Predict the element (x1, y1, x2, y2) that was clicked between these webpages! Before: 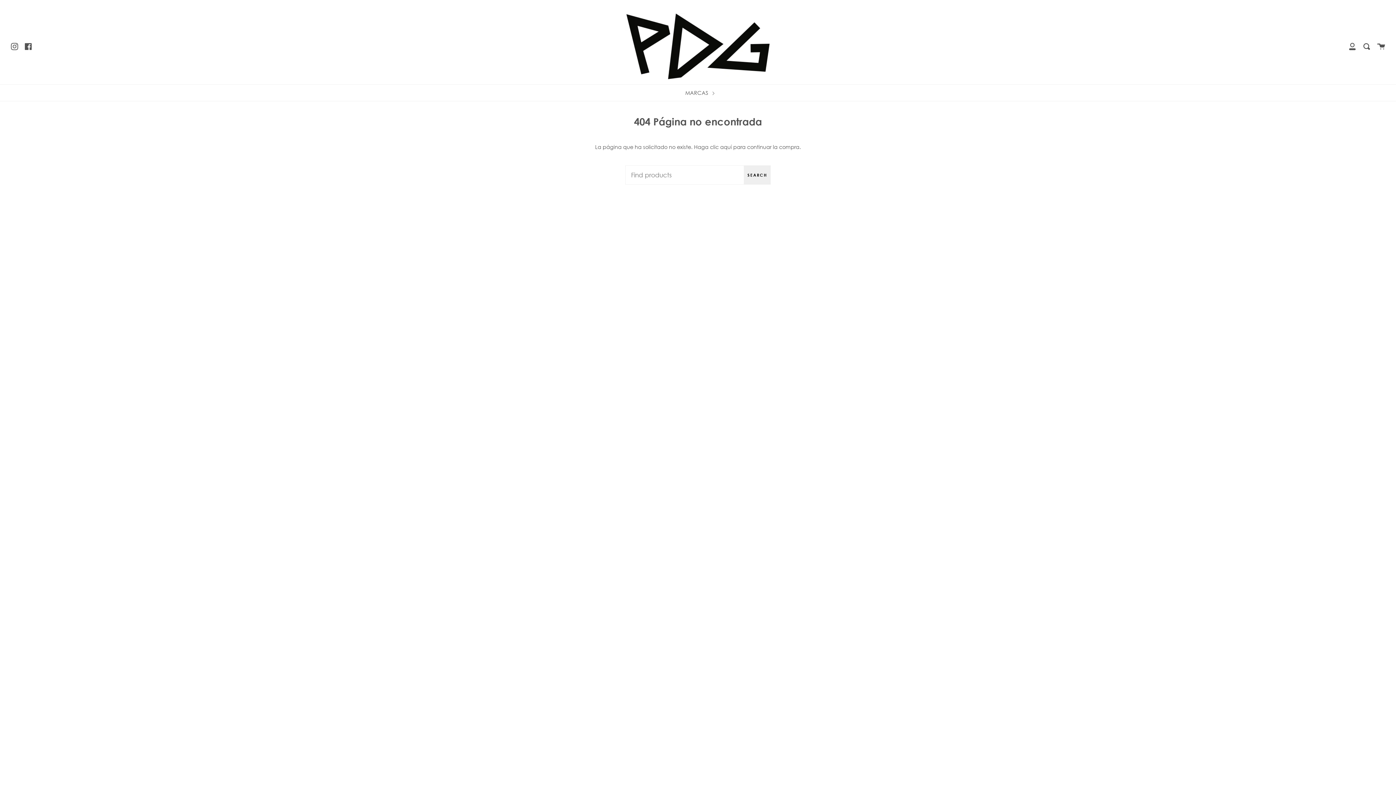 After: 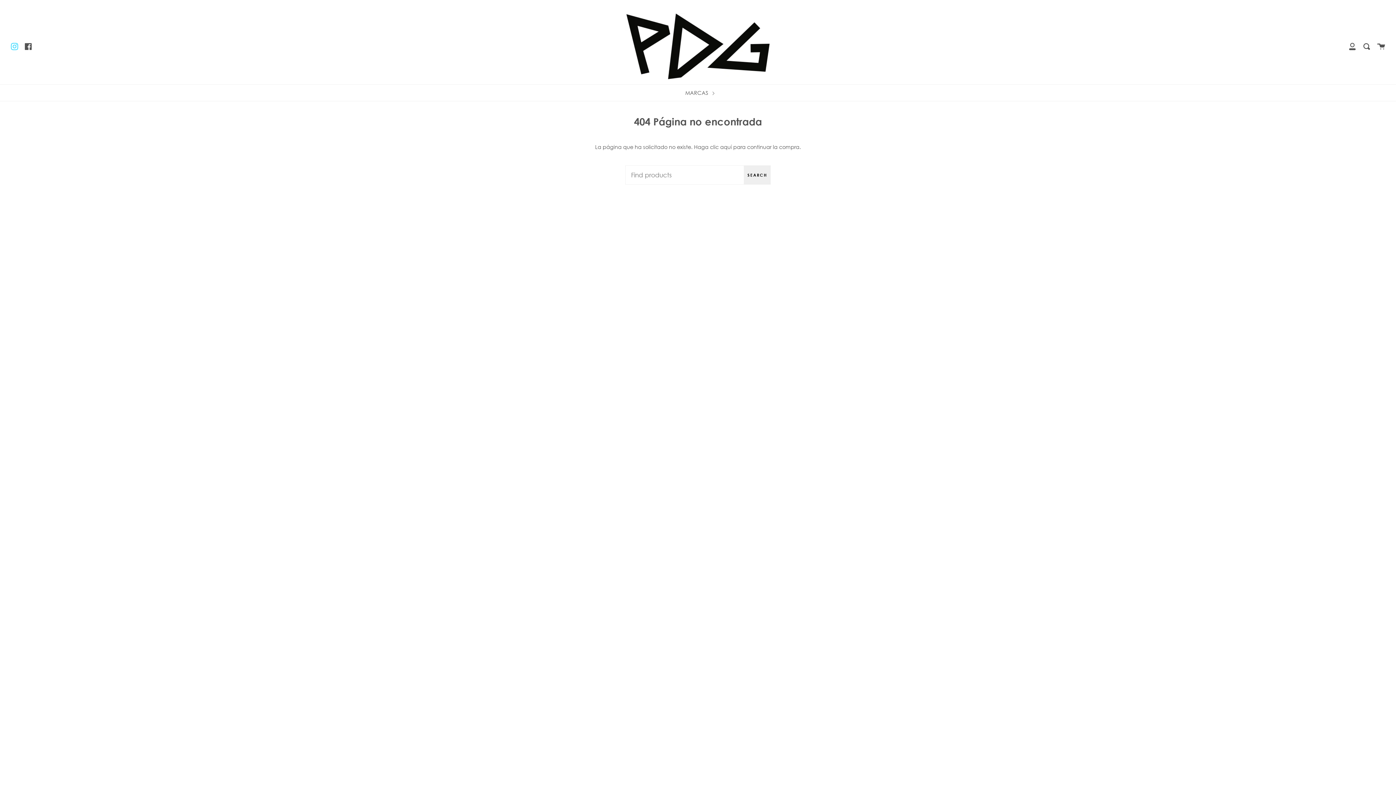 Action: label: Instagram bbox: (10, 41, 18, 50)